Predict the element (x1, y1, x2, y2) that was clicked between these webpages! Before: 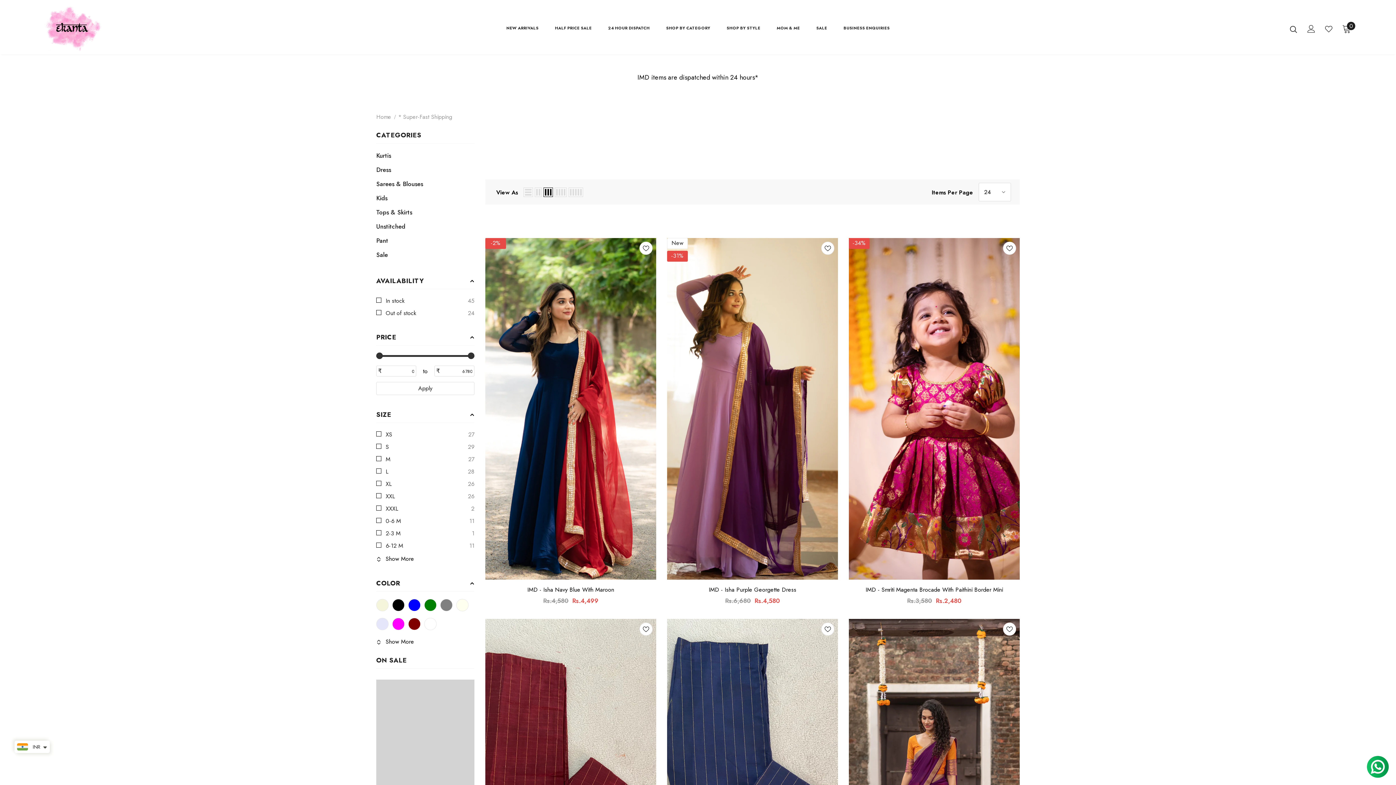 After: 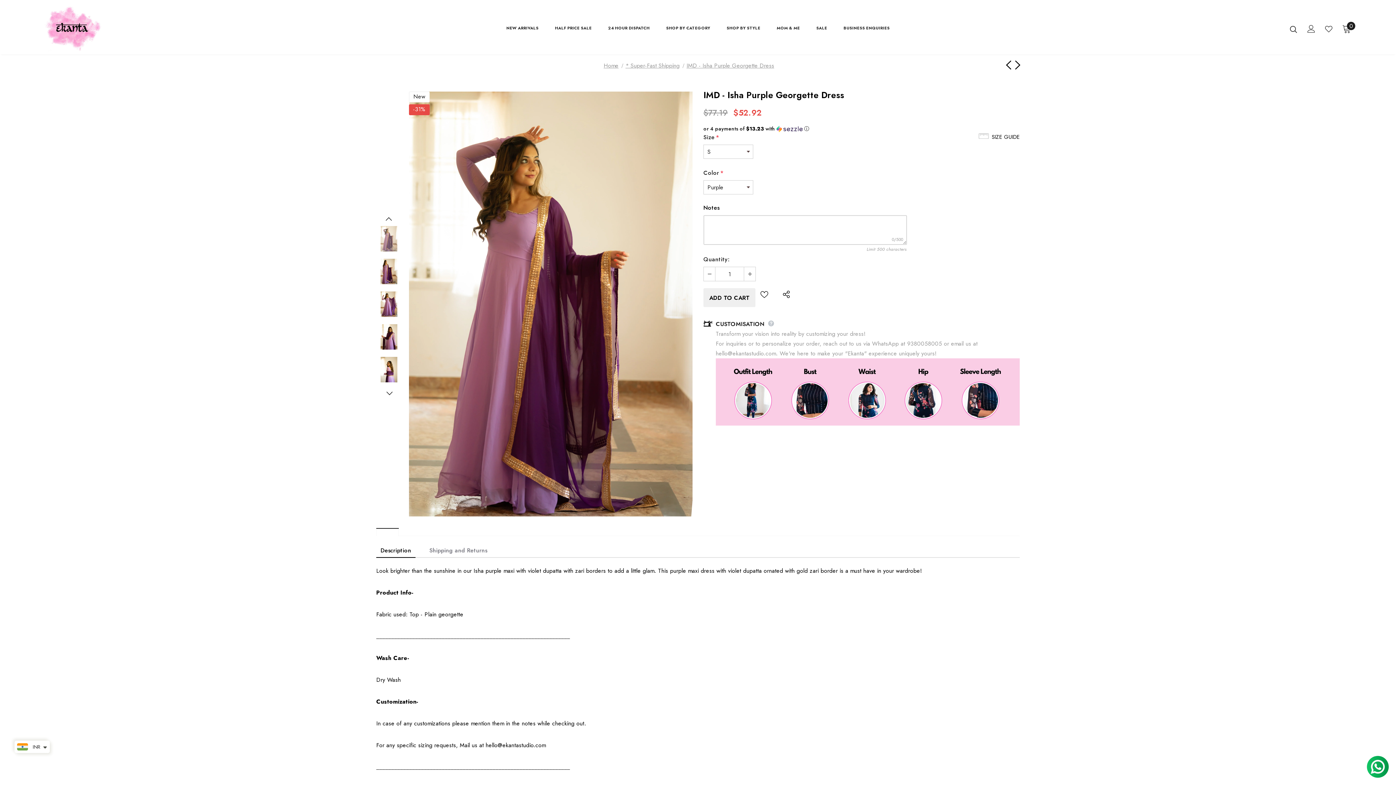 Action: label: IMD - Isha Purple Georgette Dress bbox: (667, 585, 838, 594)